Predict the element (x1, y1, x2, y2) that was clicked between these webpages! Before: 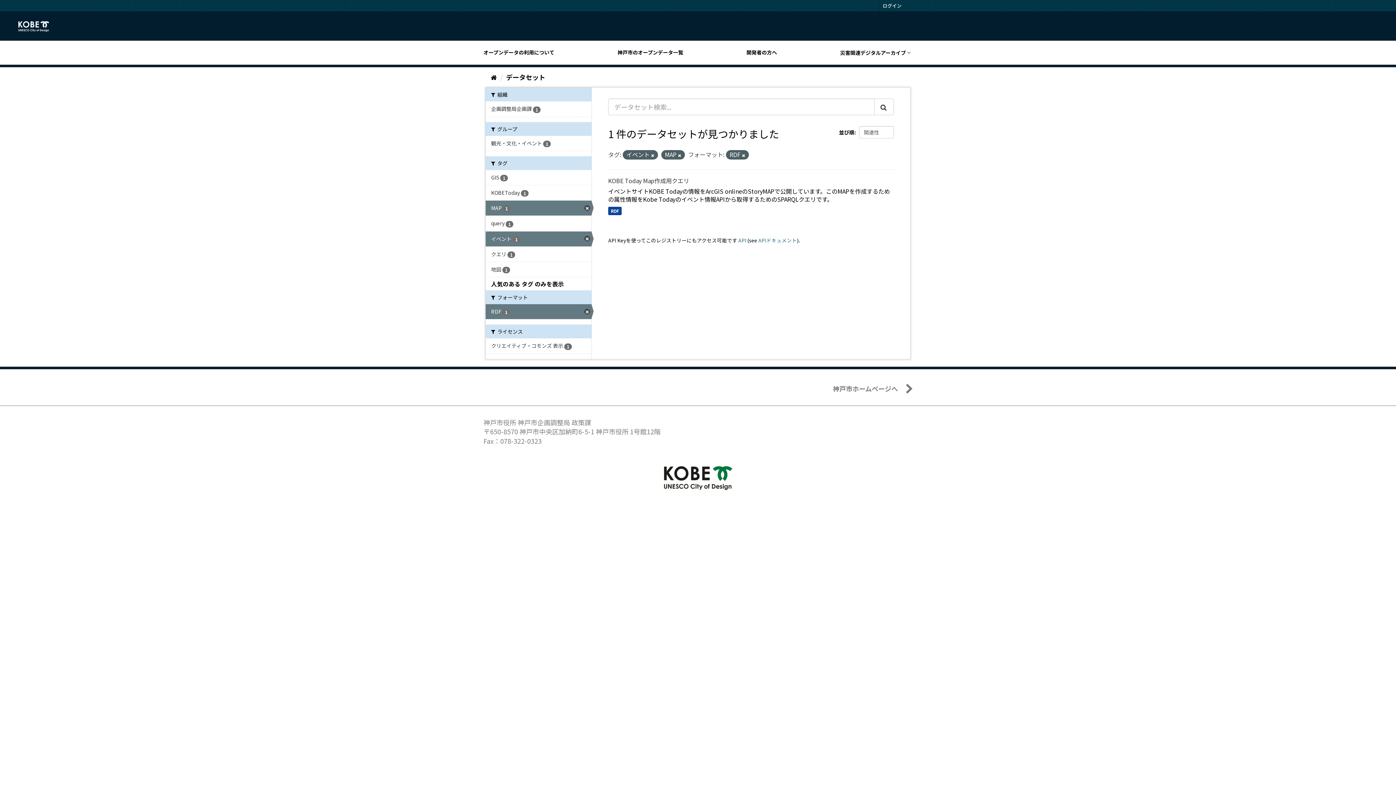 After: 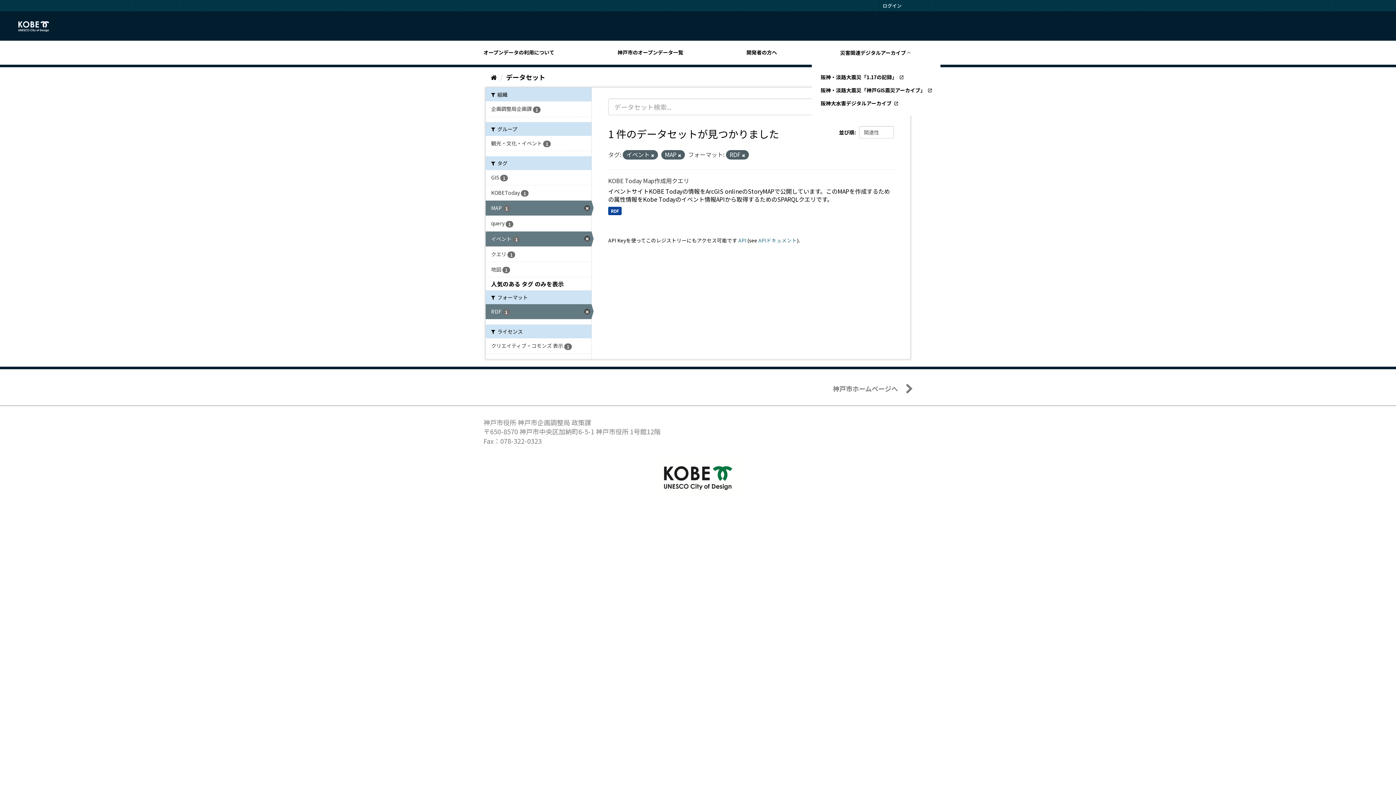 Action: label: 災害関連デジタルアーカイブ bbox: (840, 49, 912, 56)